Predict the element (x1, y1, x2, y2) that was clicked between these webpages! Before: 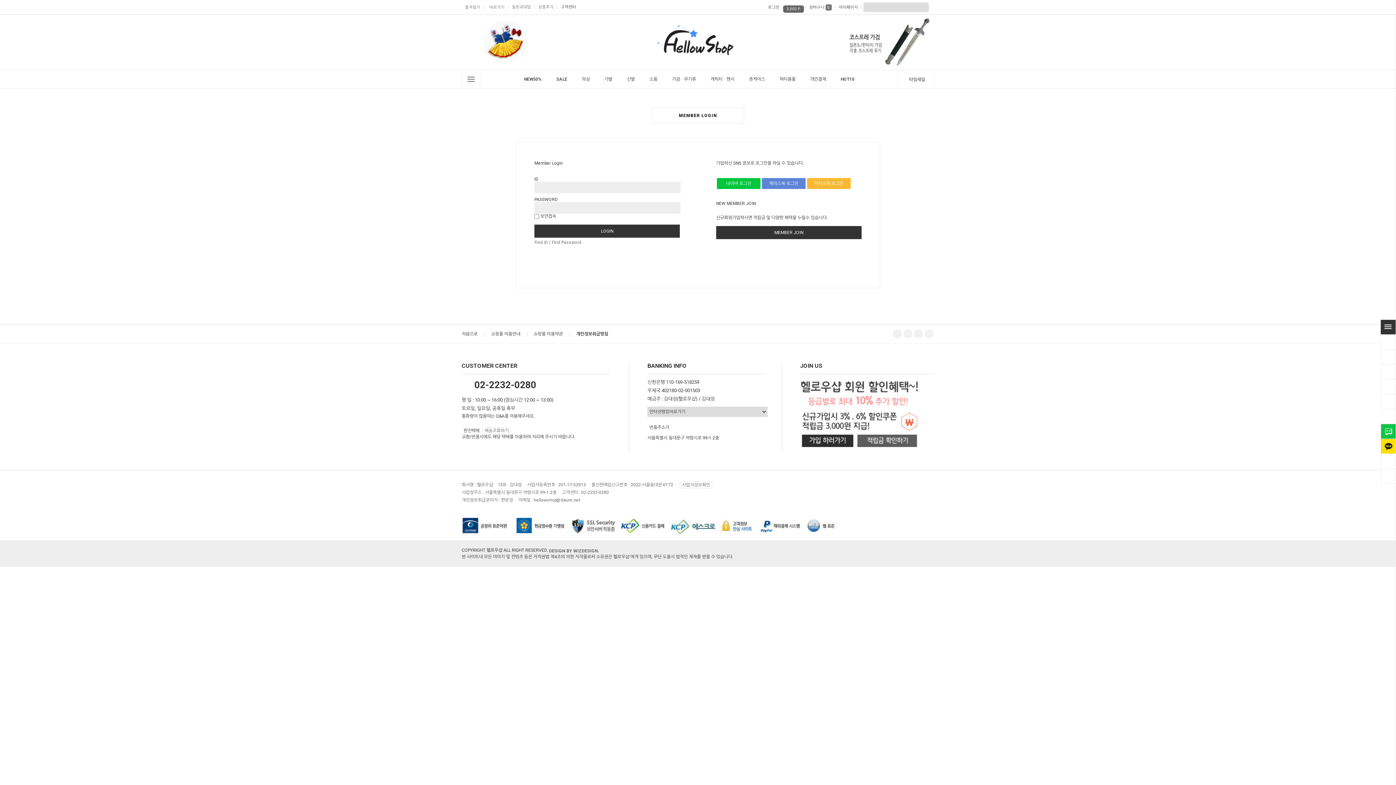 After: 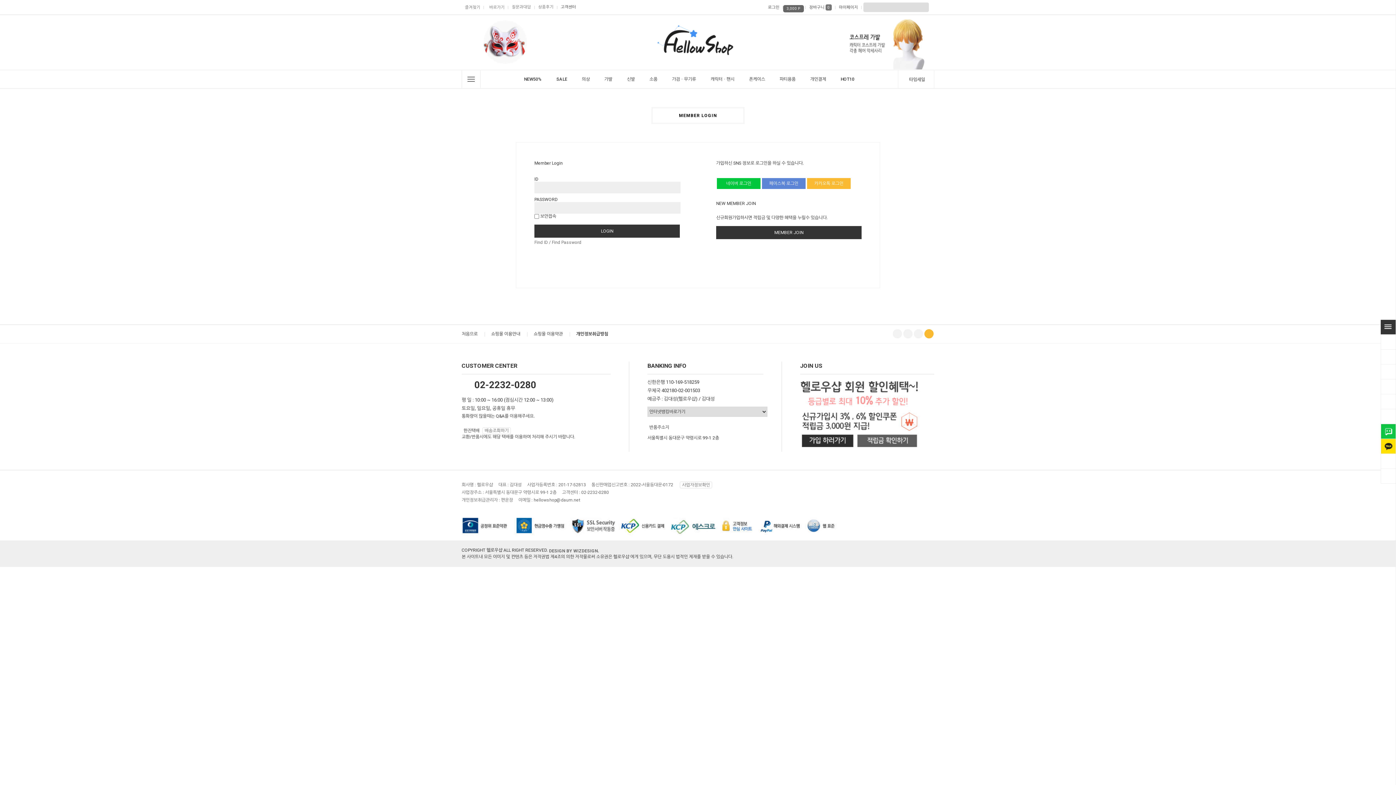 Action: bbox: (924, 329, 933, 338)